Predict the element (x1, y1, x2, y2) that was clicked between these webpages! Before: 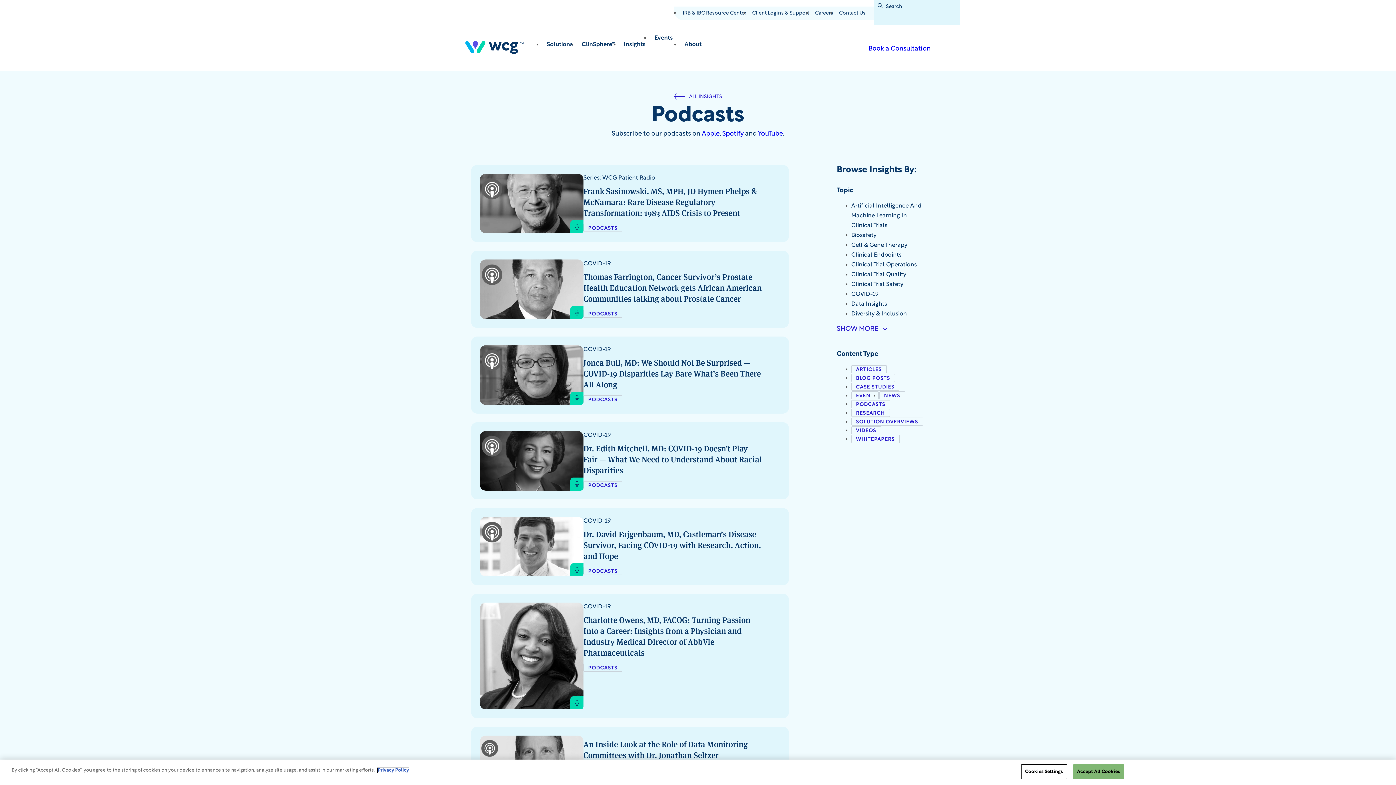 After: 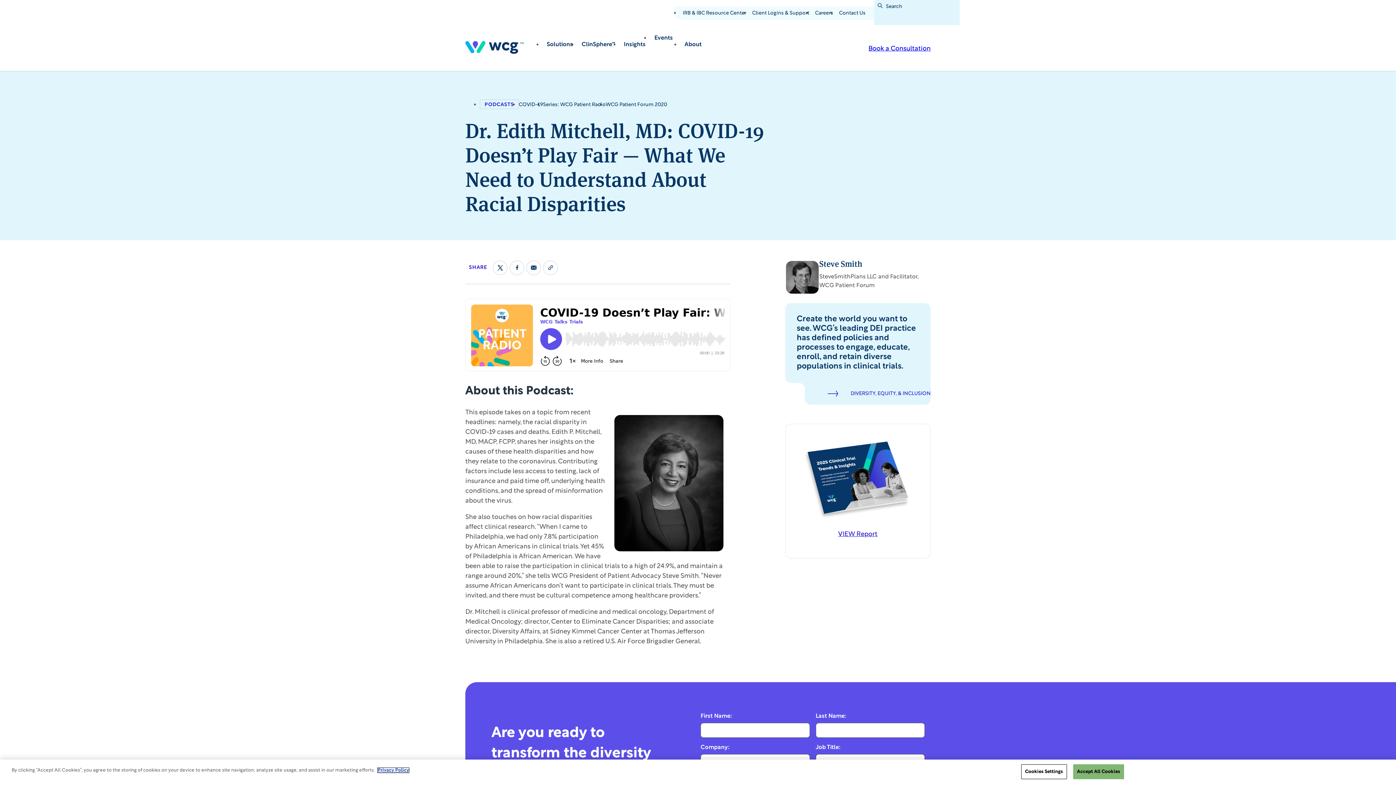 Action: label: COVID-19
Dr. Edith Mitchell, MD: COVID-19 Doesn’t Play Fair — What We Need to Understand About Racial Disparities
PODCASTS bbox: (471, 422, 788, 499)